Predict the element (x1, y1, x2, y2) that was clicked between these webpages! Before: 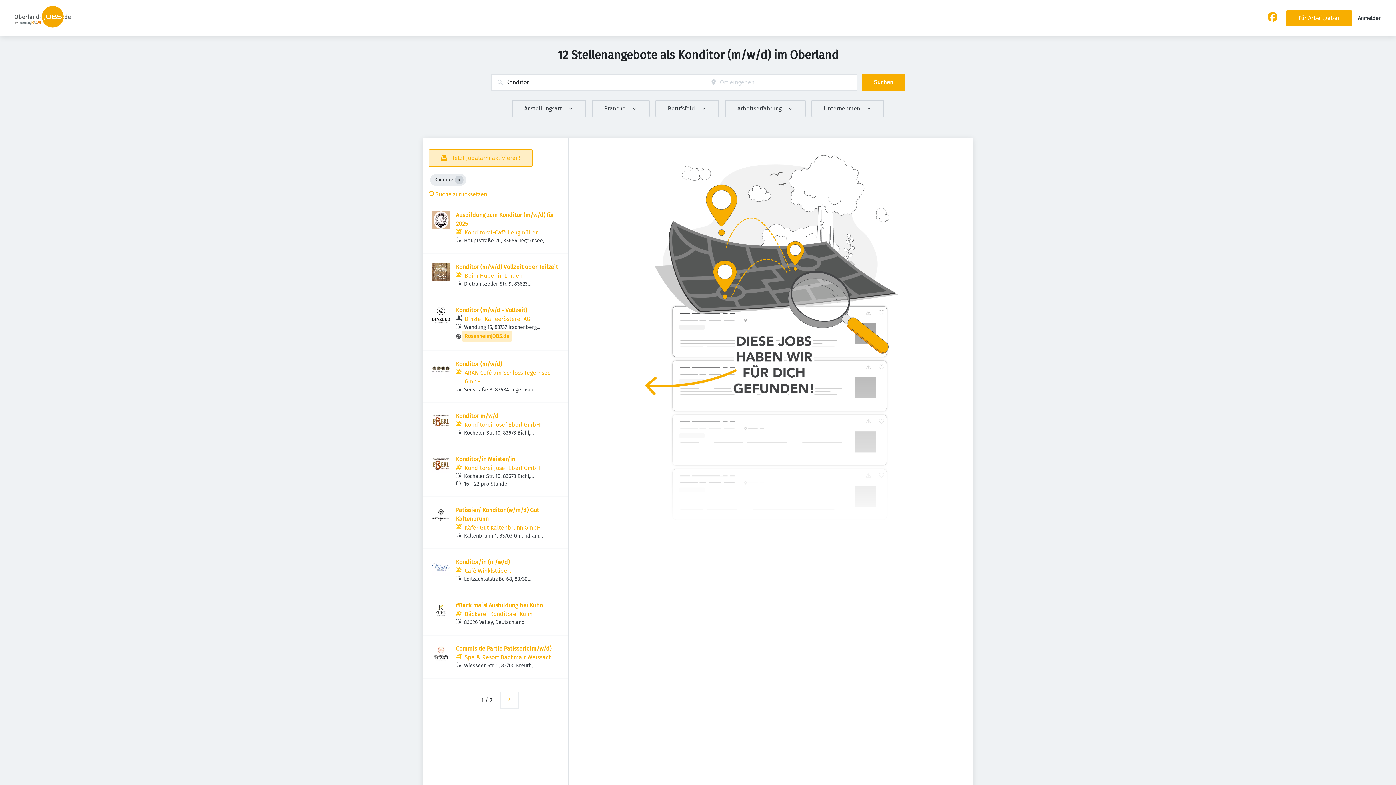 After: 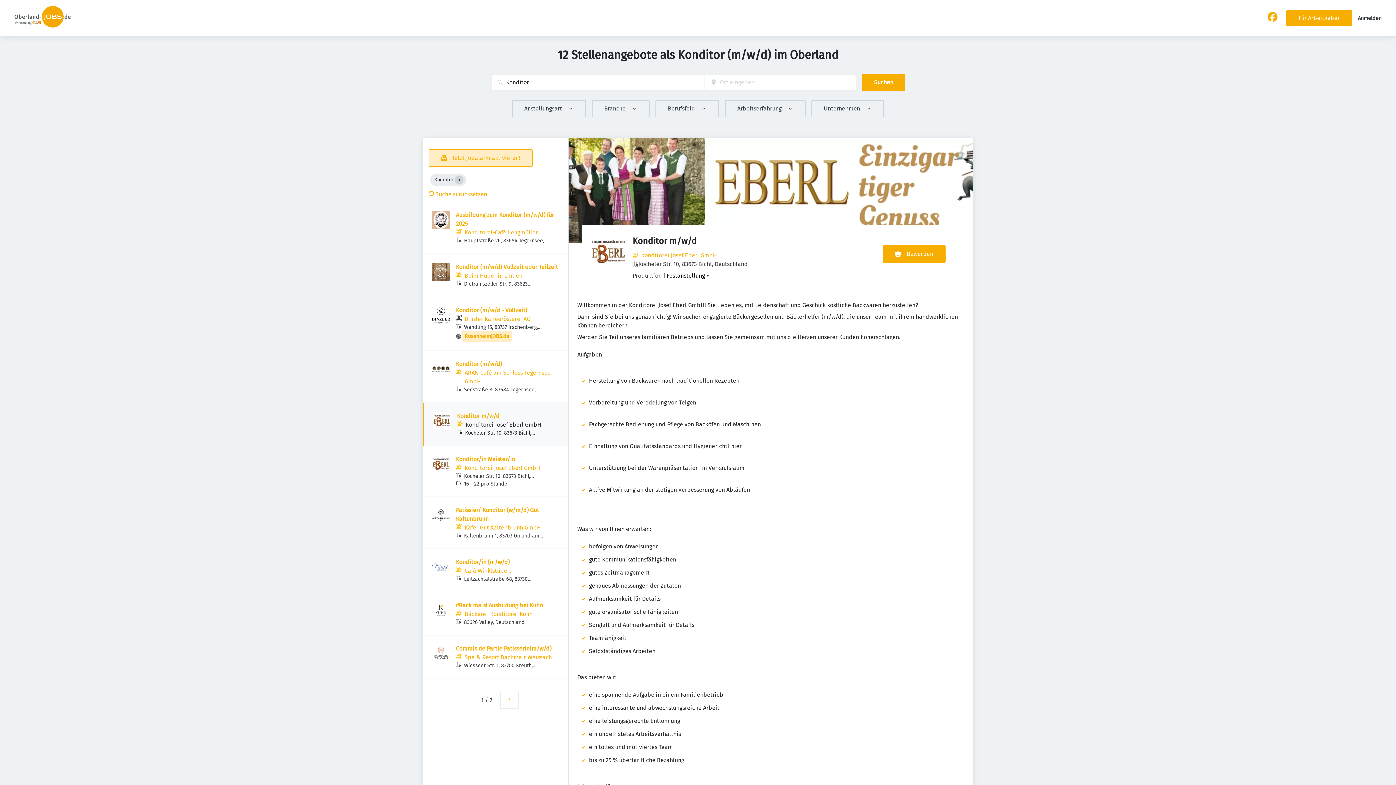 Action: label: Konditor m/w/d bbox: (456, 412, 498, 419)